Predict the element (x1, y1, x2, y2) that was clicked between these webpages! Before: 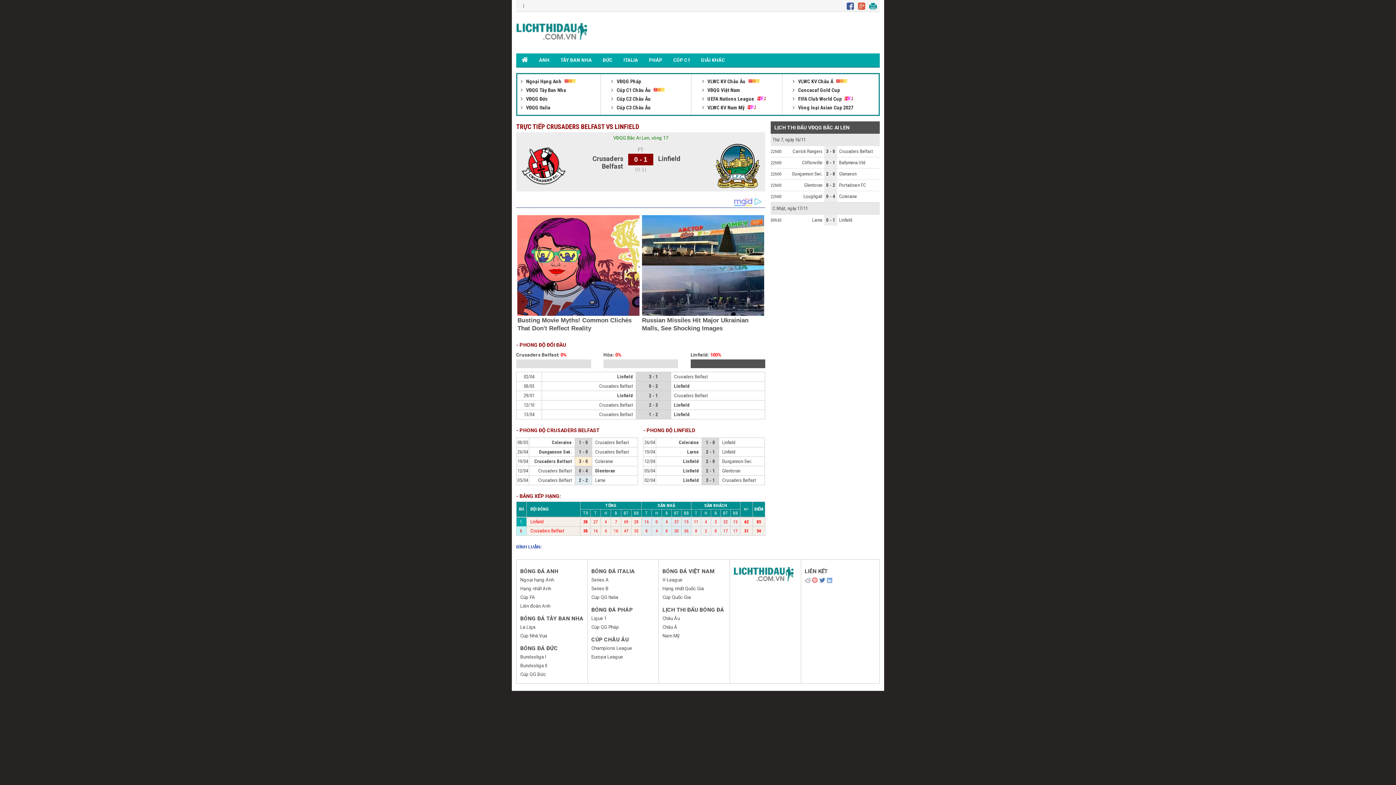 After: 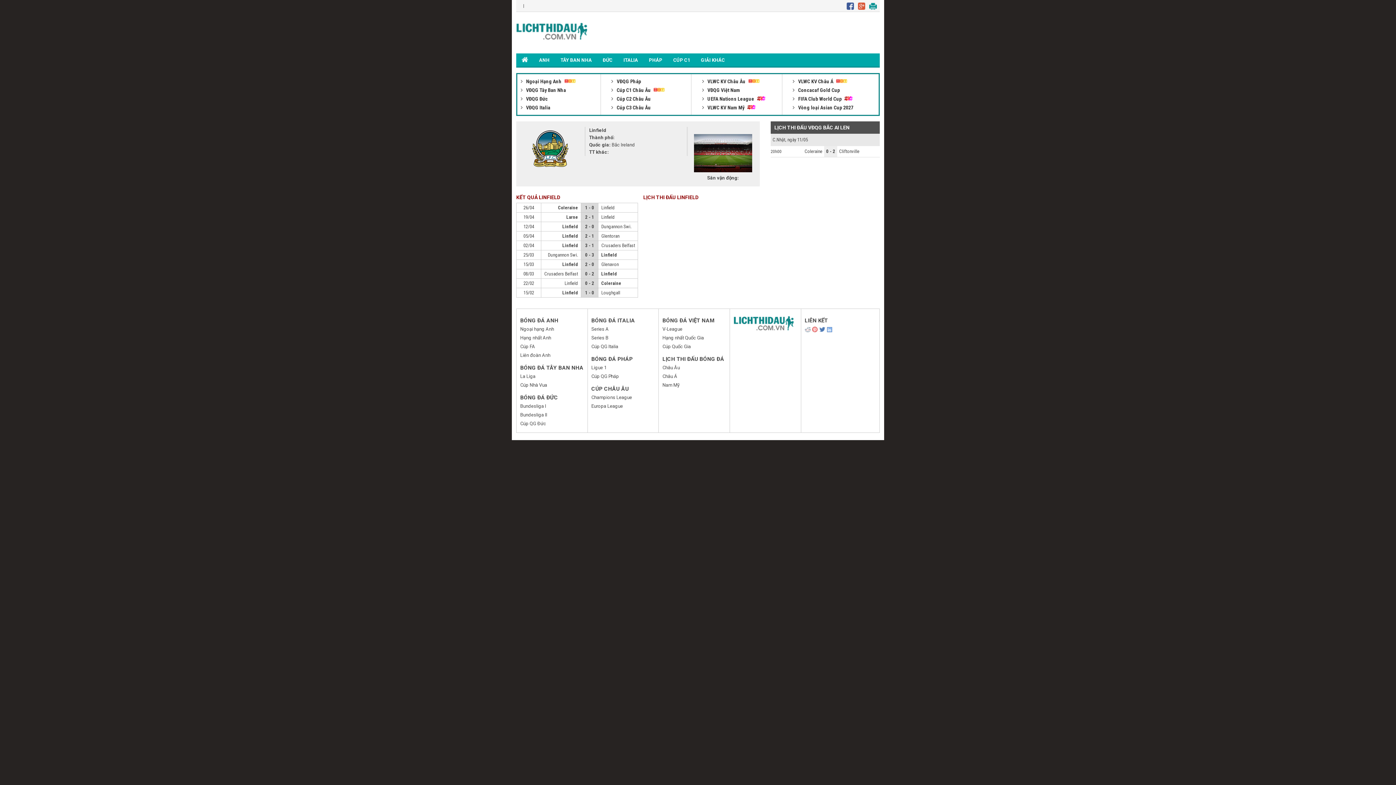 Action: label: Linfield bbox: (530, 378, 544, 384)